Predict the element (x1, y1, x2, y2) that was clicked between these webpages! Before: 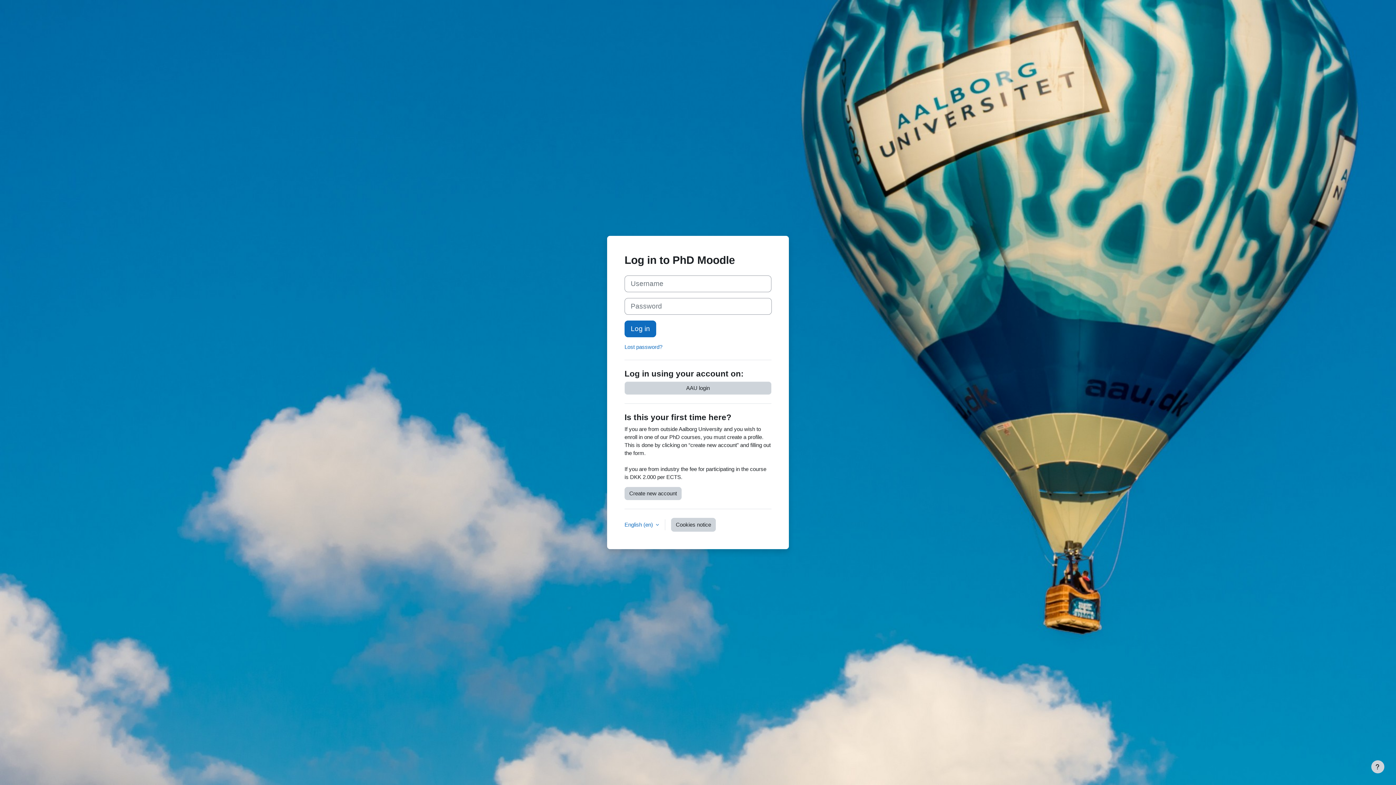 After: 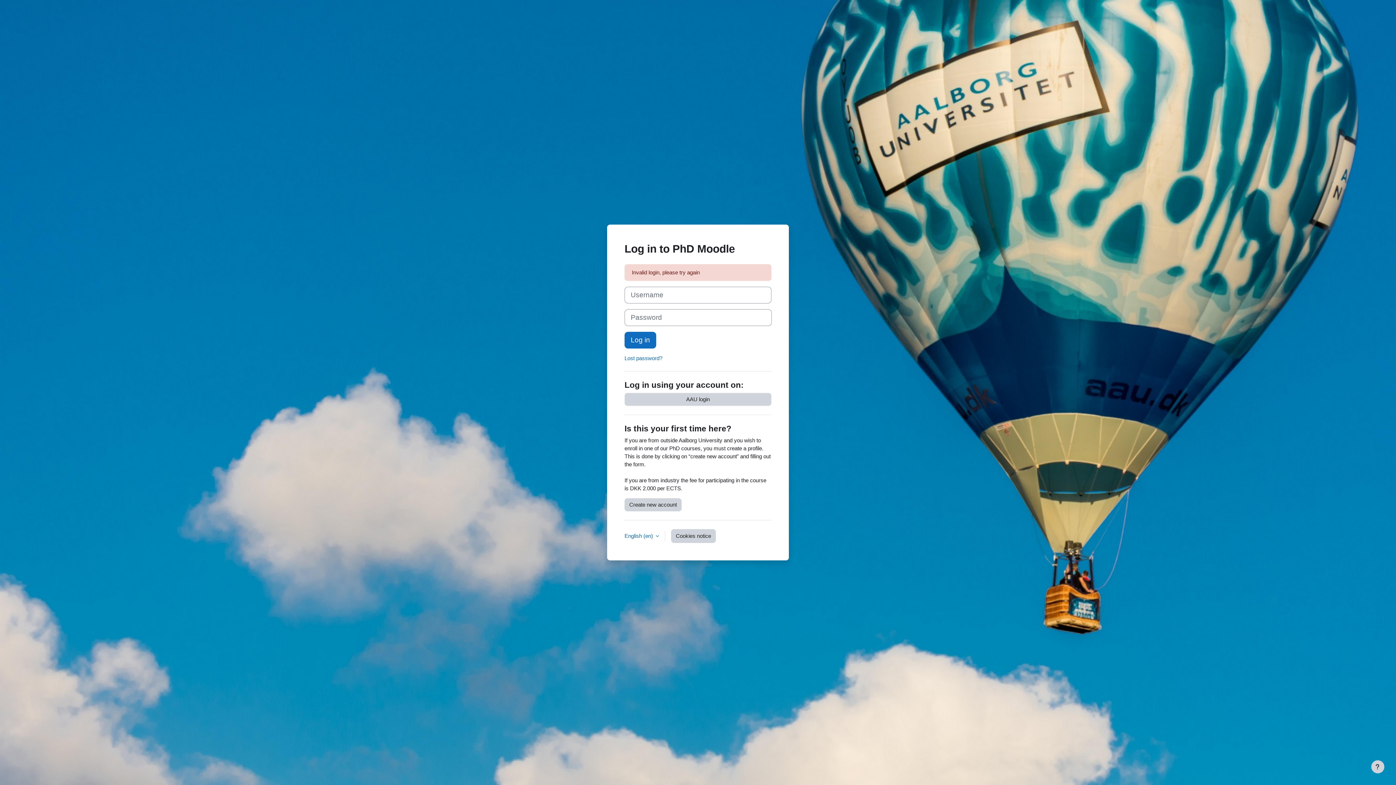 Action: bbox: (624, 320, 656, 337) label: Log in